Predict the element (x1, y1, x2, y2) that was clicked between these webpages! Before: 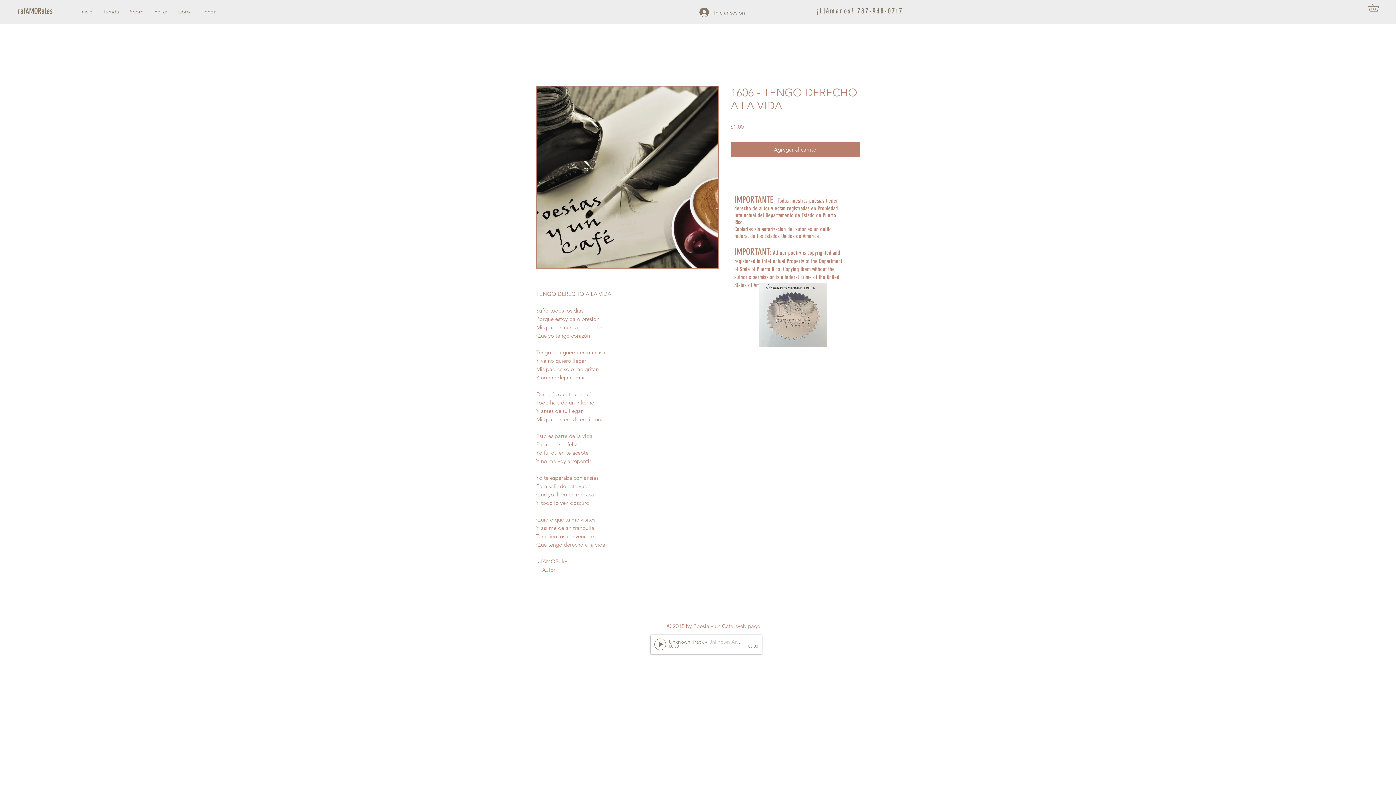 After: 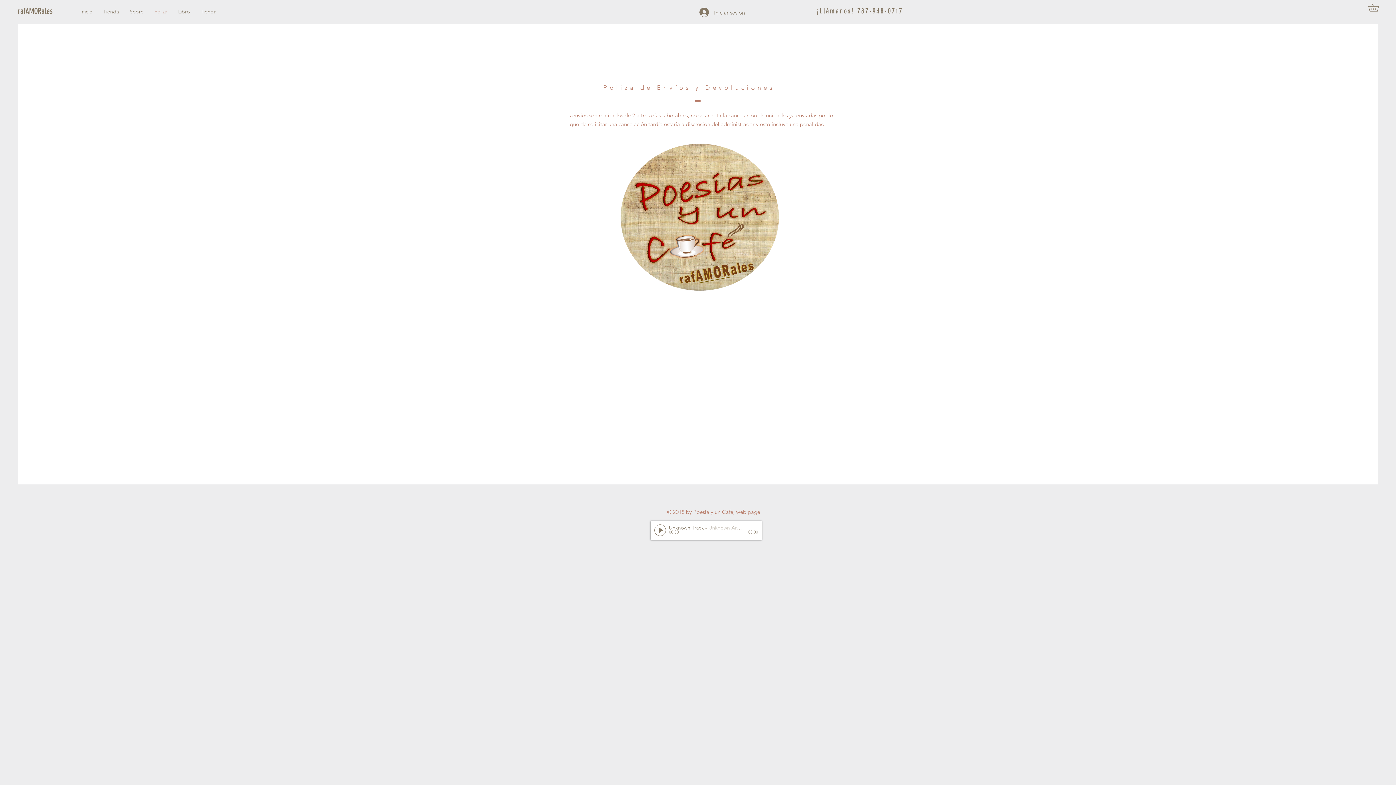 Action: label: Póliza bbox: (149, 5, 172, 17)